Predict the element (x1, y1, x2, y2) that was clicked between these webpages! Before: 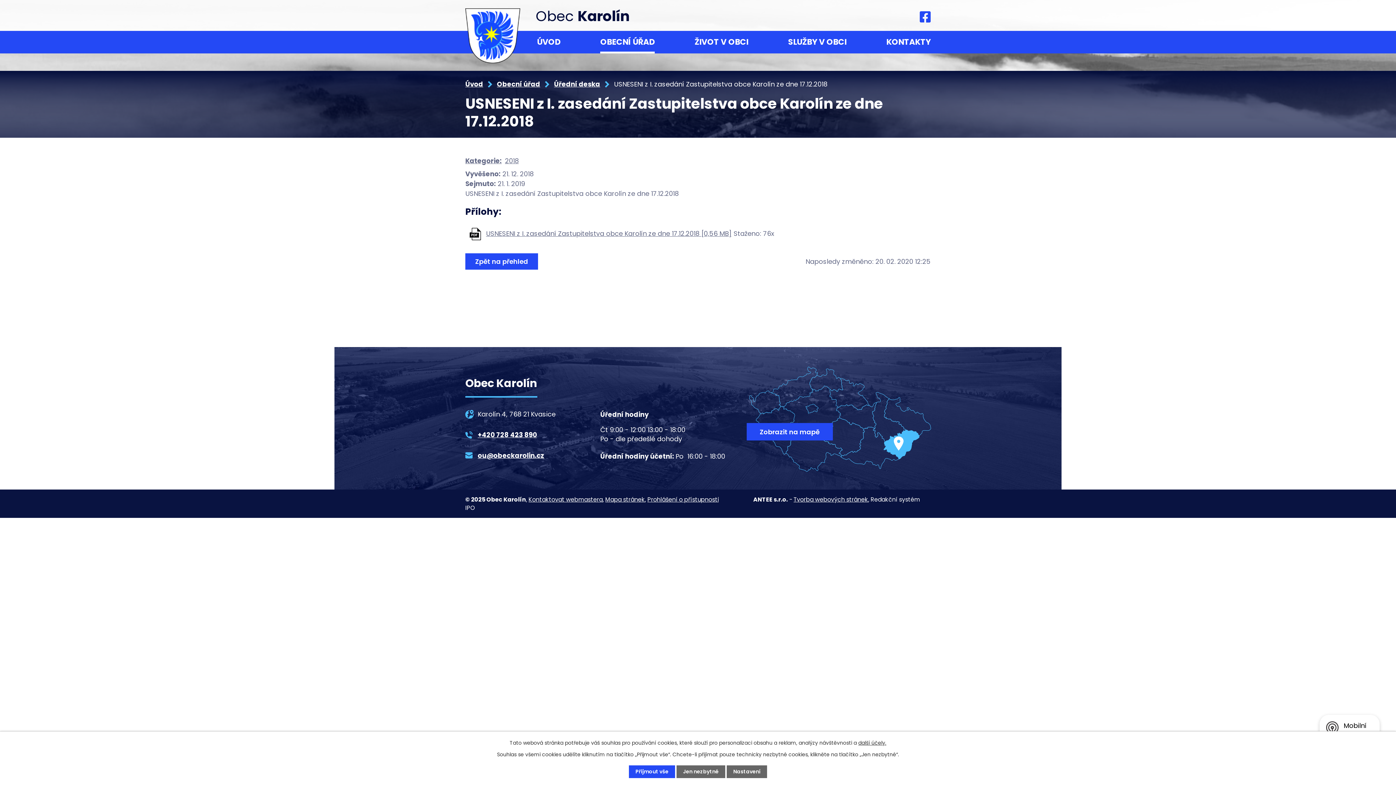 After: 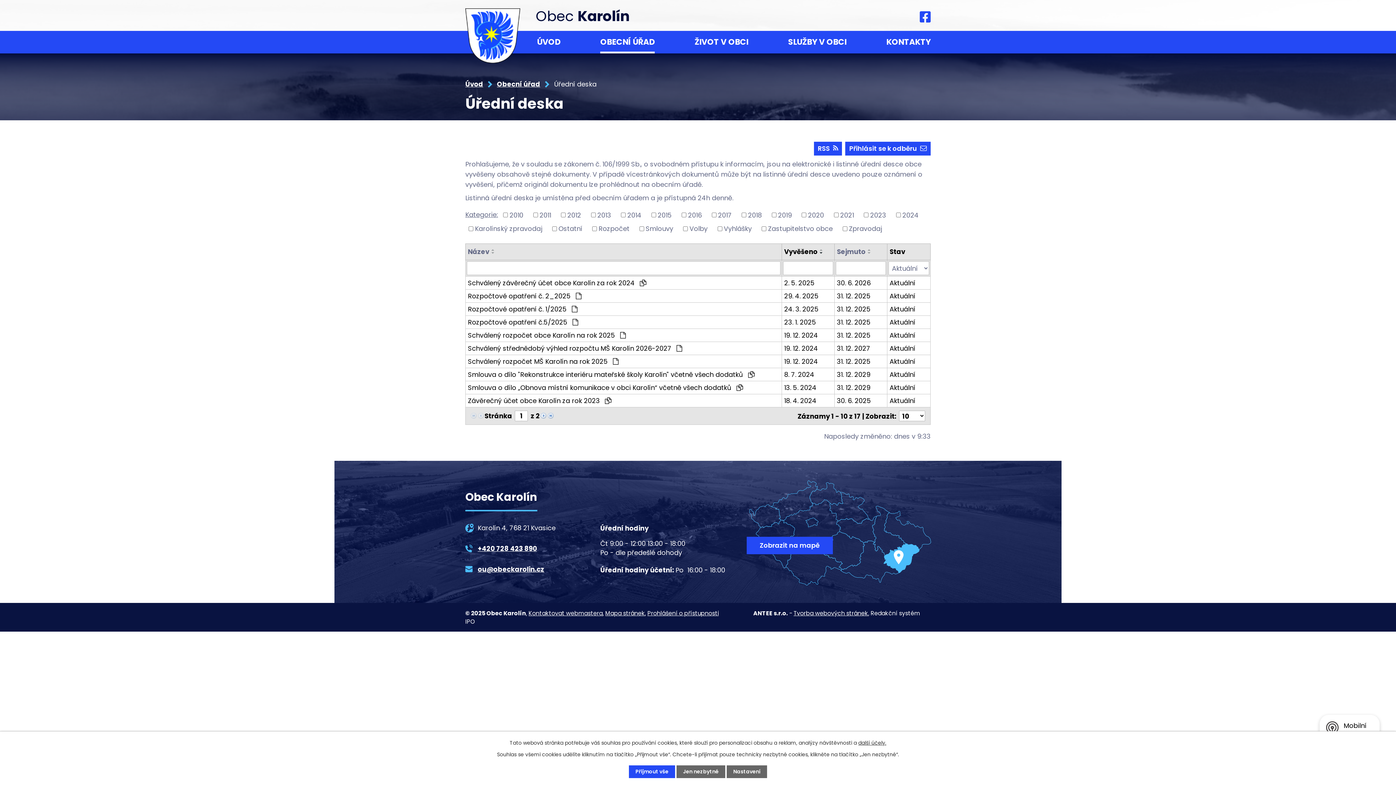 Action: label: Kategorie: bbox: (465, 155, 501, 165)